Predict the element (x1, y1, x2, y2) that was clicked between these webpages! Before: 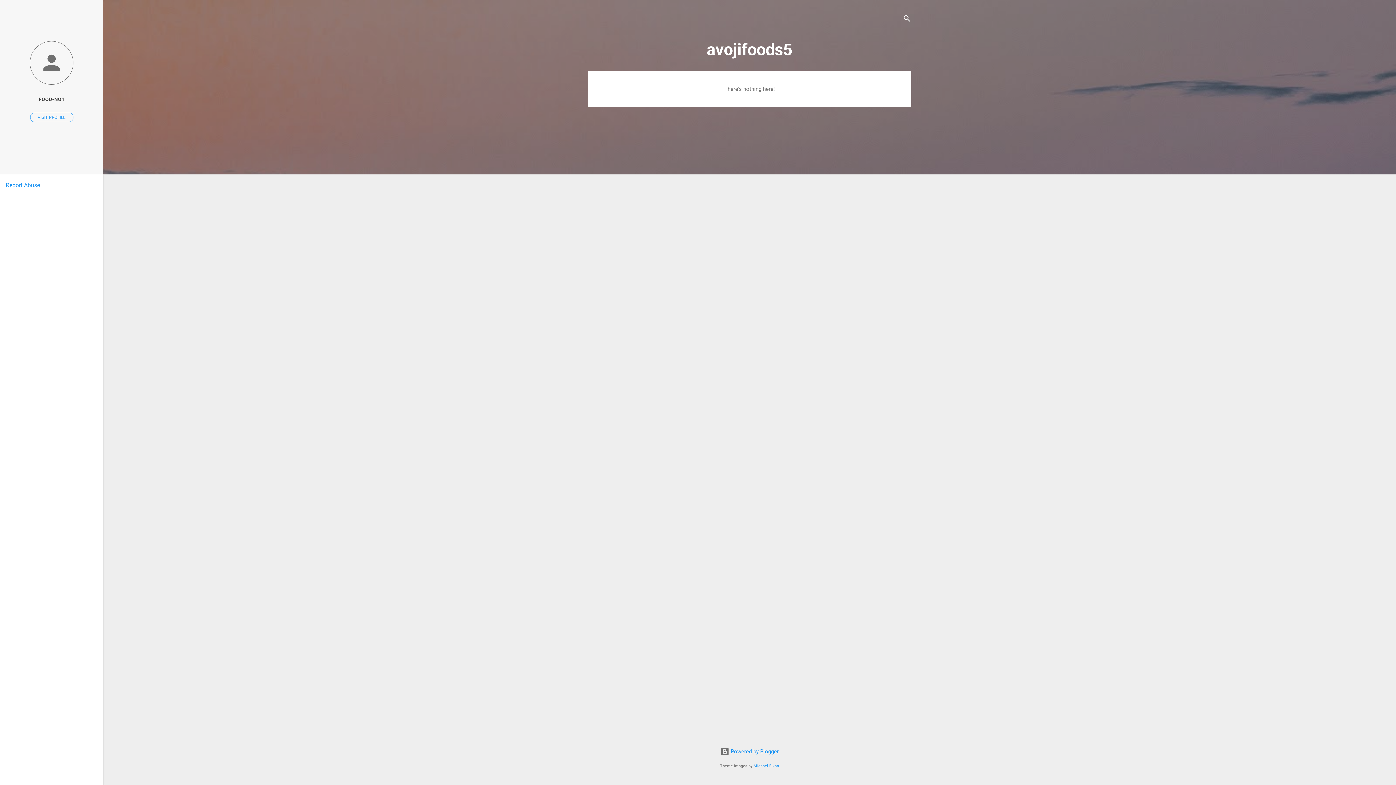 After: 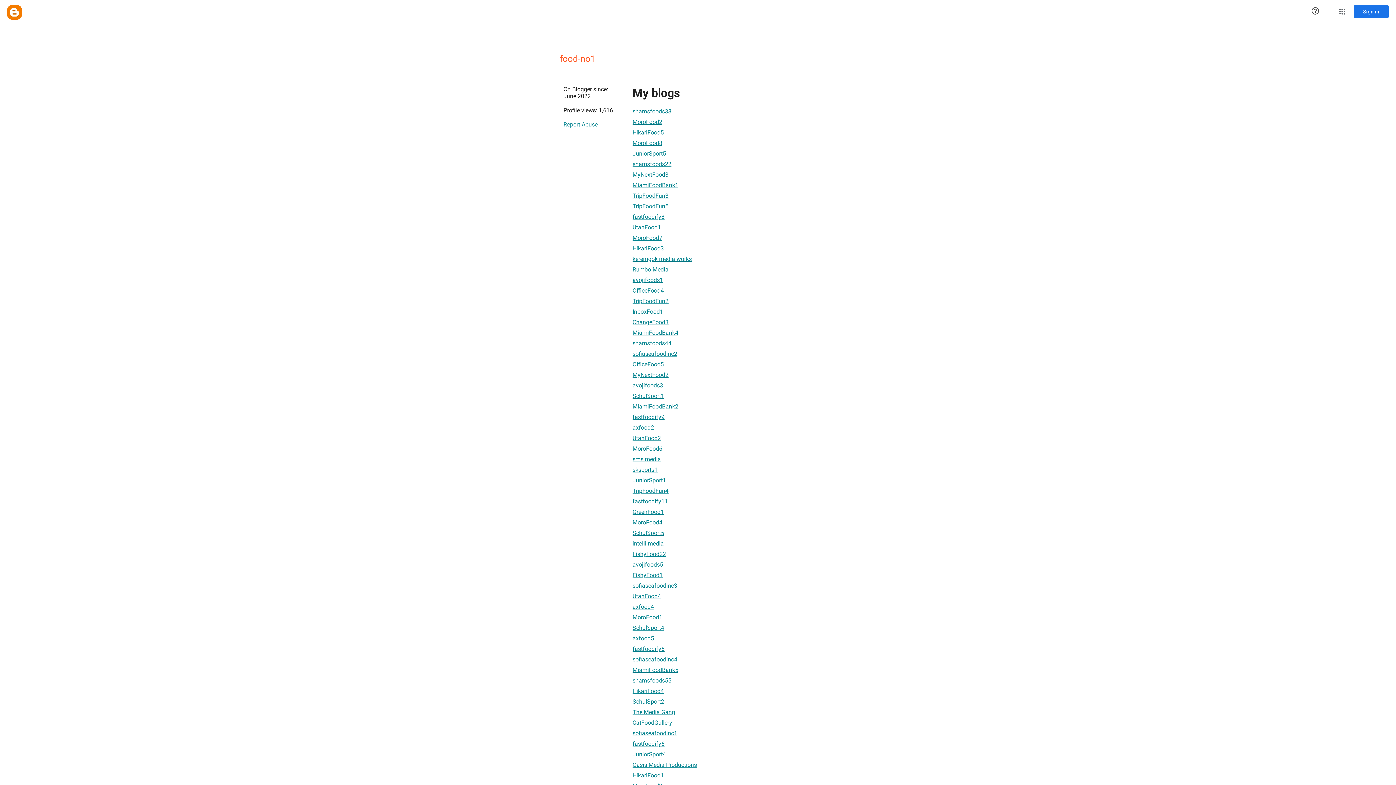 Action: label: FOOD-NO1 bbox: (0, 91, 103, 107)